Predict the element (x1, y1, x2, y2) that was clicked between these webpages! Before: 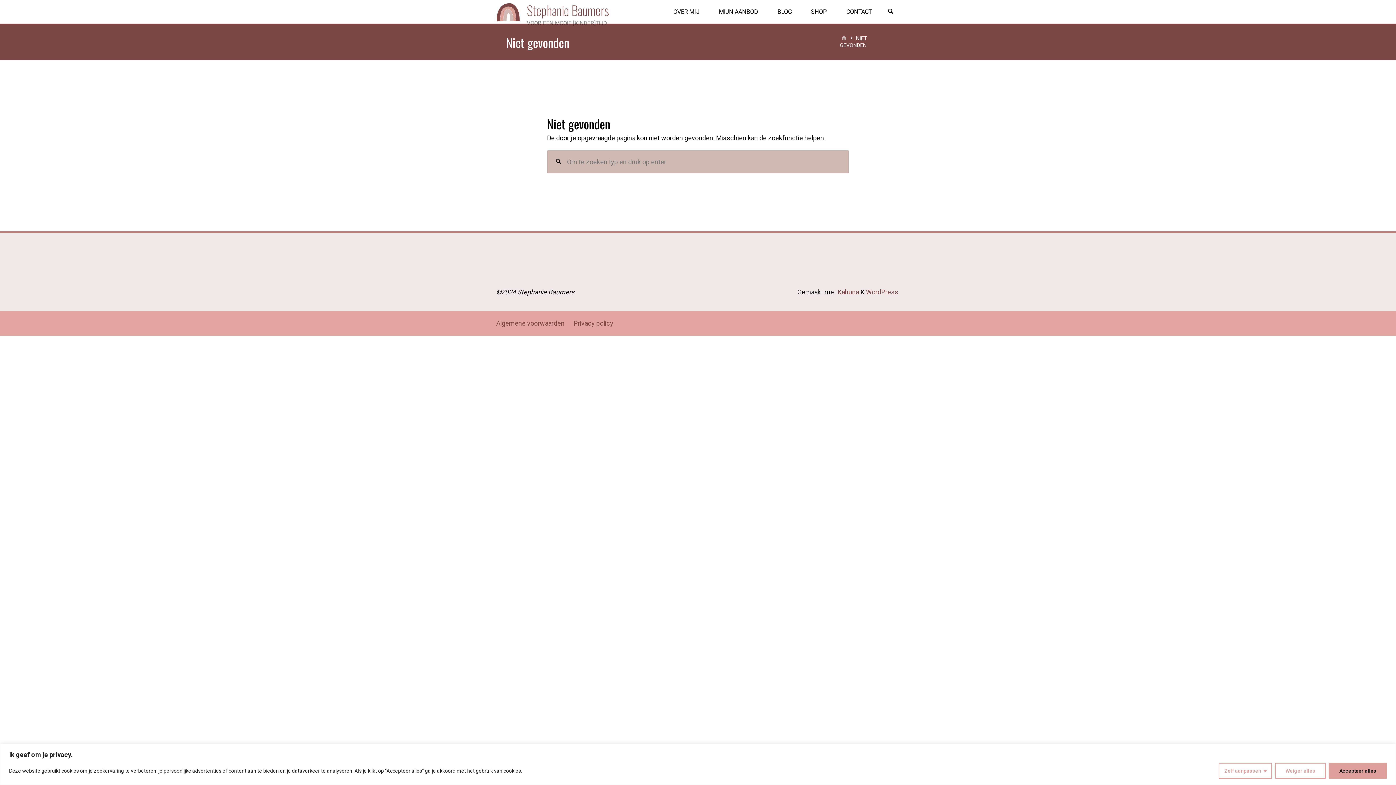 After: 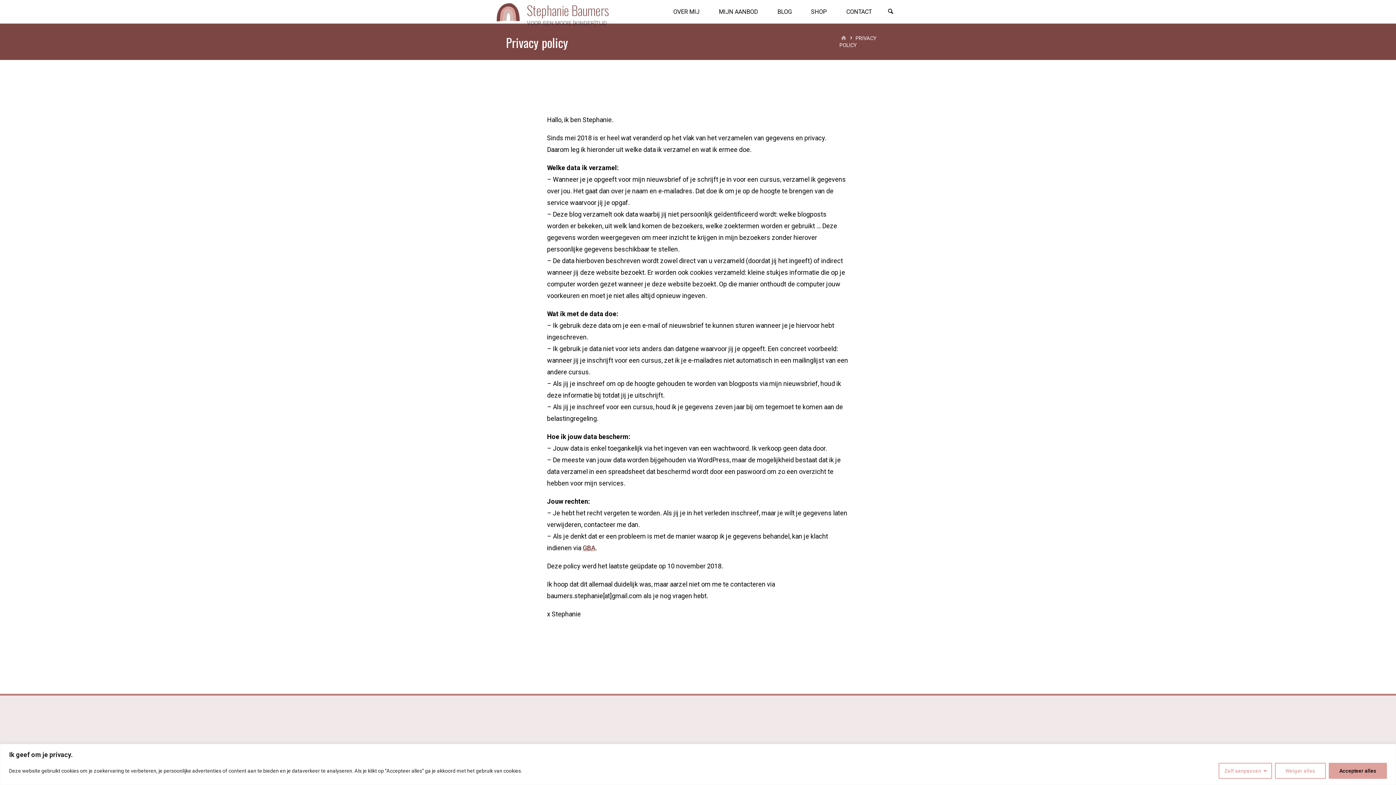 Action: bbox: (573, 317, 613, 329) label: Privacy policy